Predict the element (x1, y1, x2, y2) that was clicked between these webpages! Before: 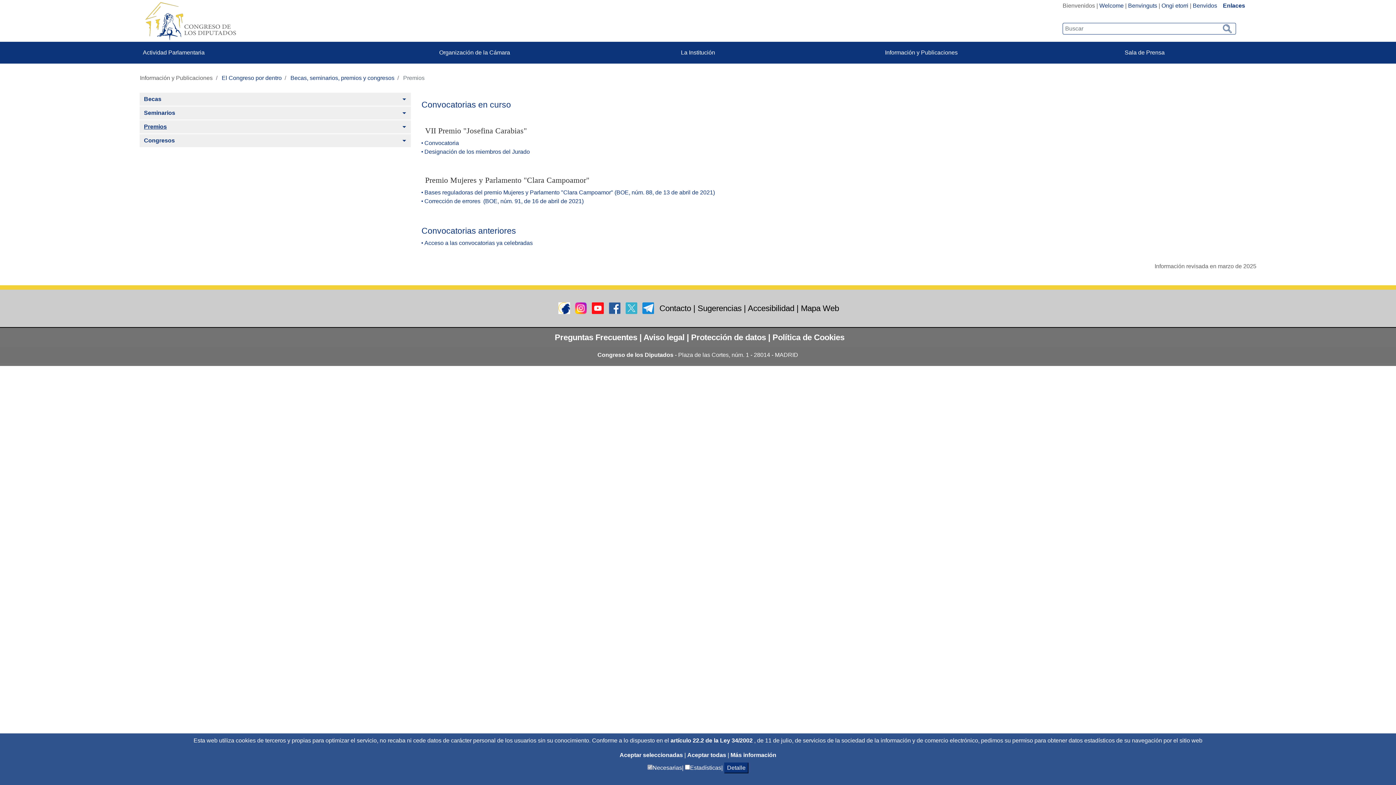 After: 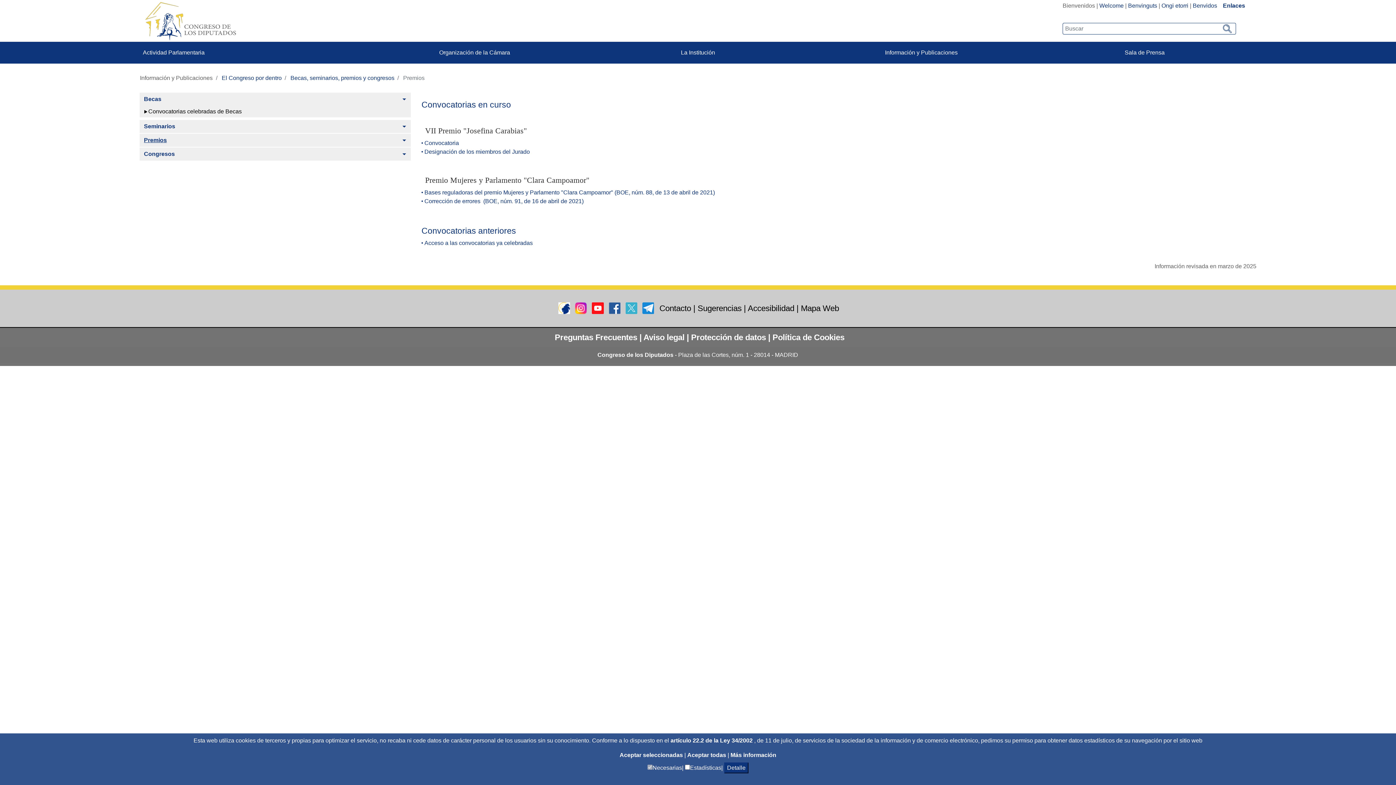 Action: bbox: (397, 92, 410, 105) label: Alternar